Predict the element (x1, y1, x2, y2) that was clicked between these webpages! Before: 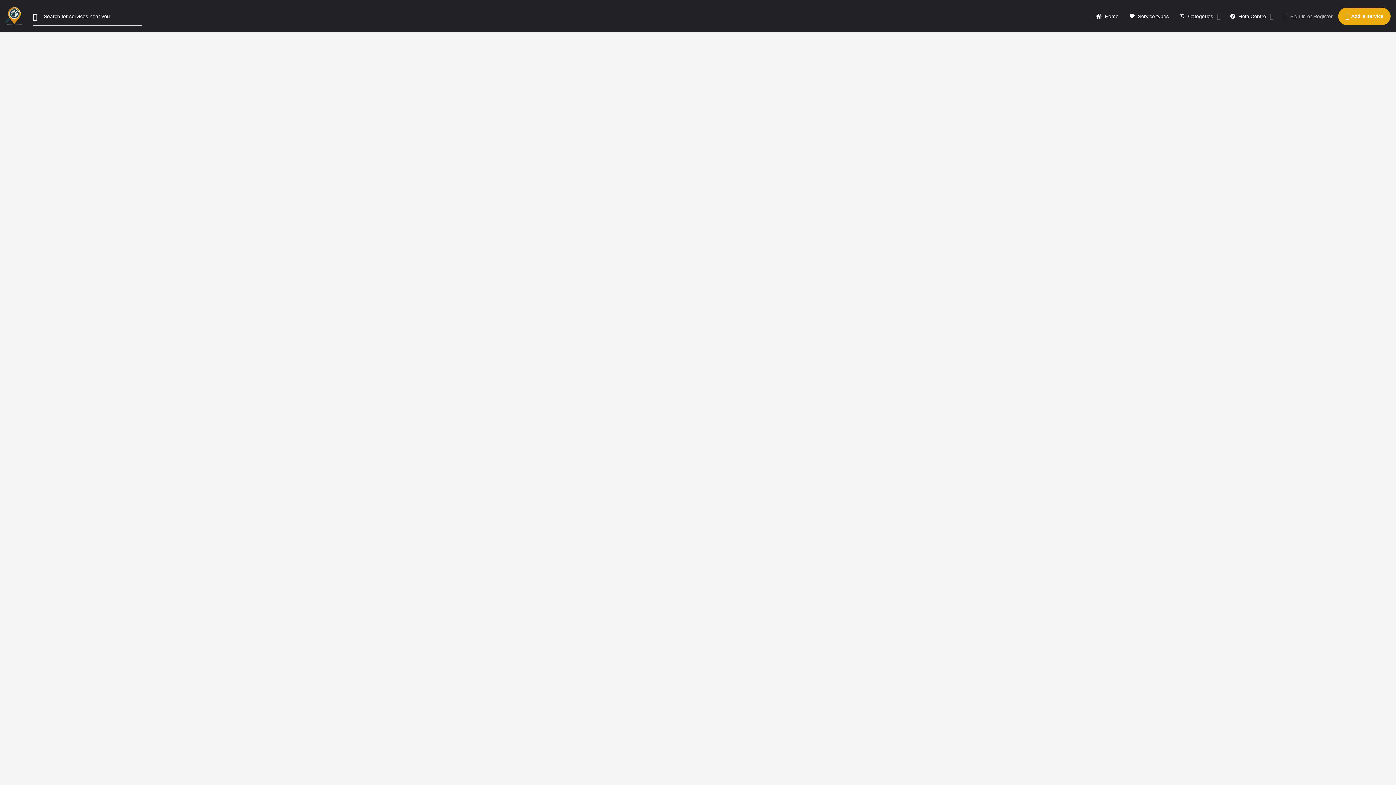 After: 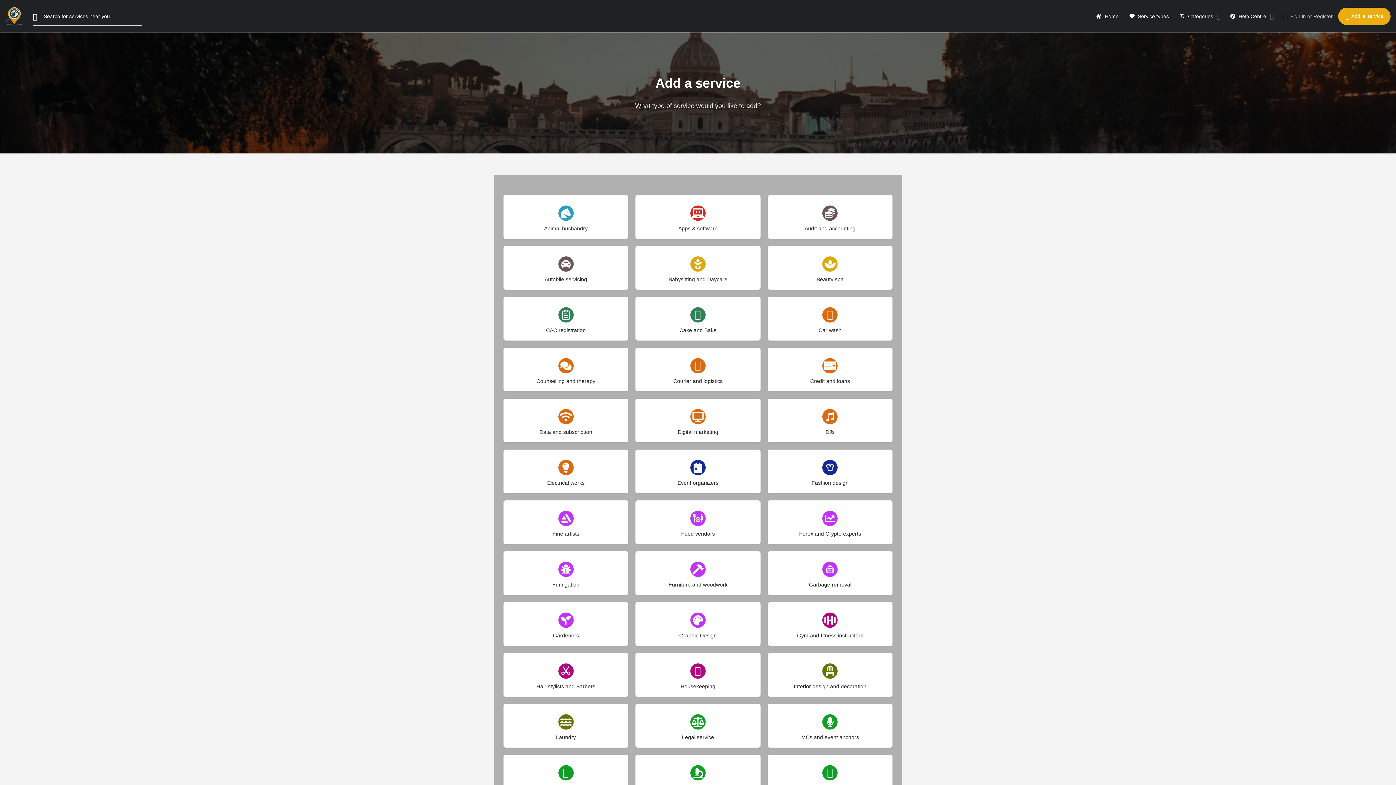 Action: label: Add a service bbox: (1338, 7, 1390, 24)